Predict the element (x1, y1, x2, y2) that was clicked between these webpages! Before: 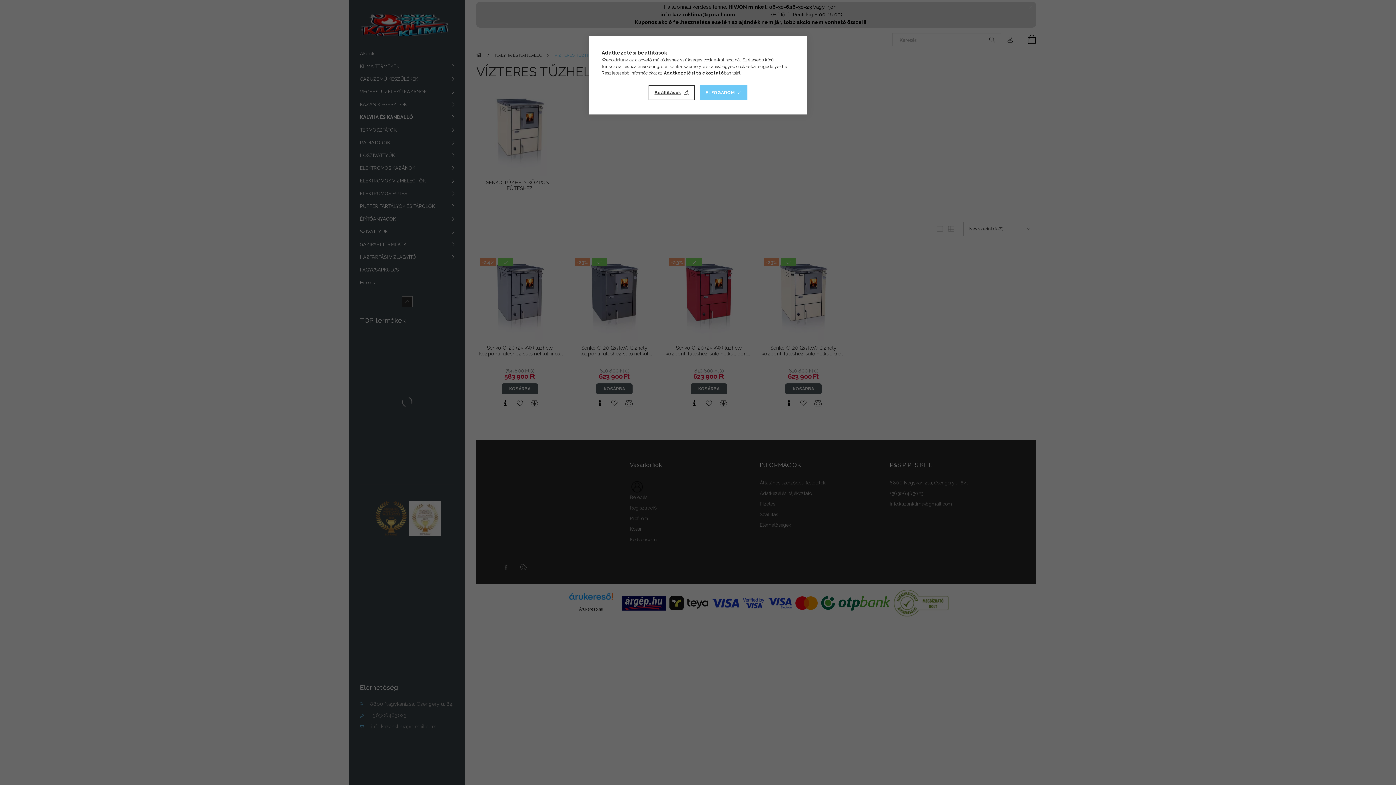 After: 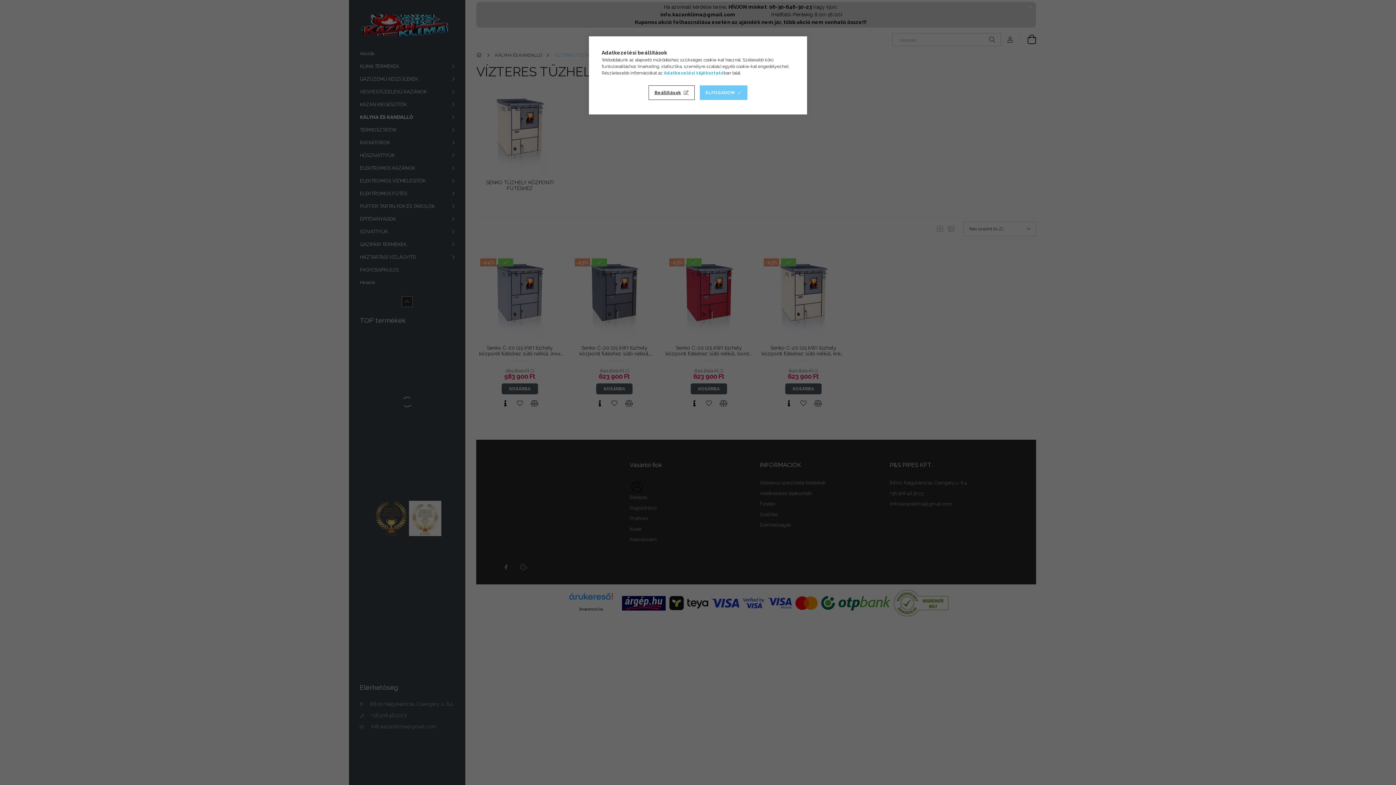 Action: bbox: (664, 70, 724, 75) label: Adatkezelési tájékoztató